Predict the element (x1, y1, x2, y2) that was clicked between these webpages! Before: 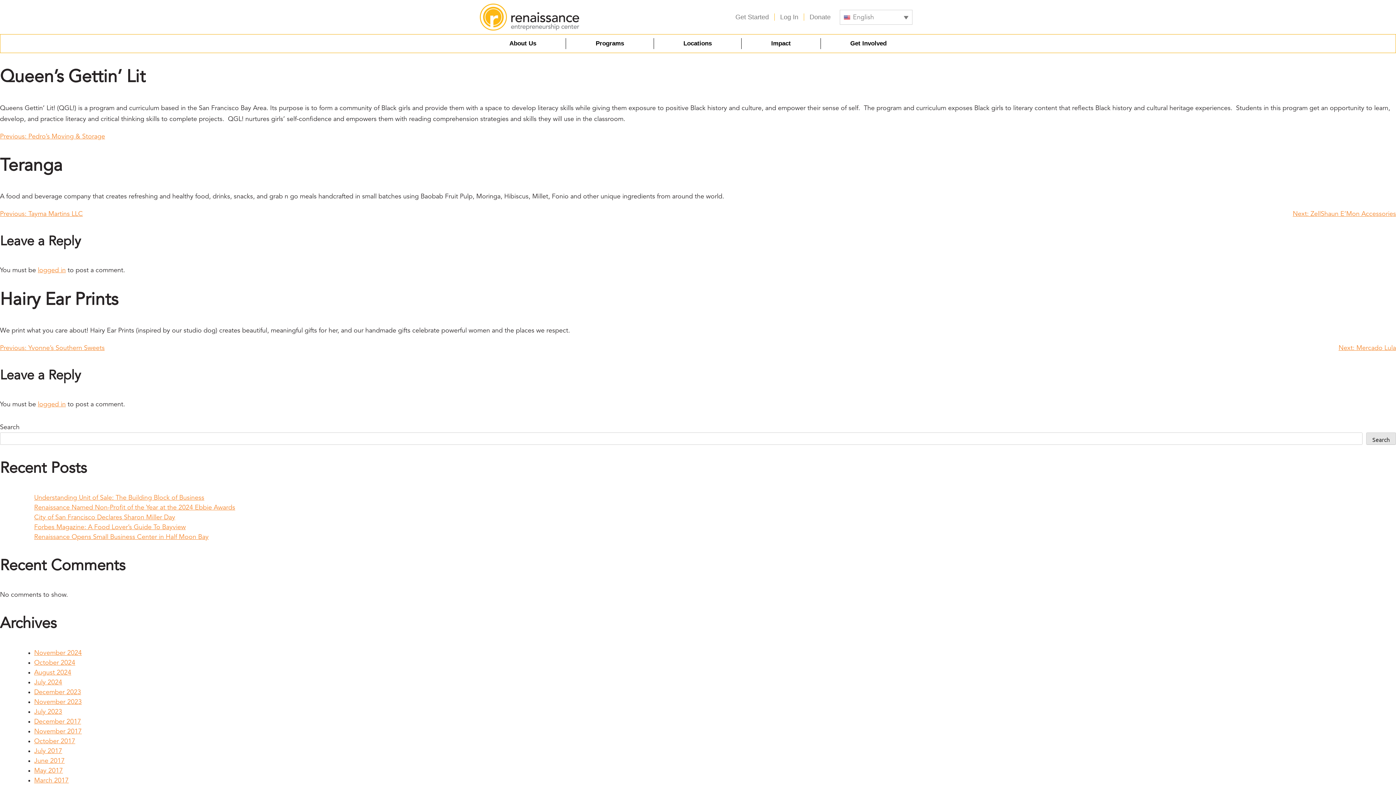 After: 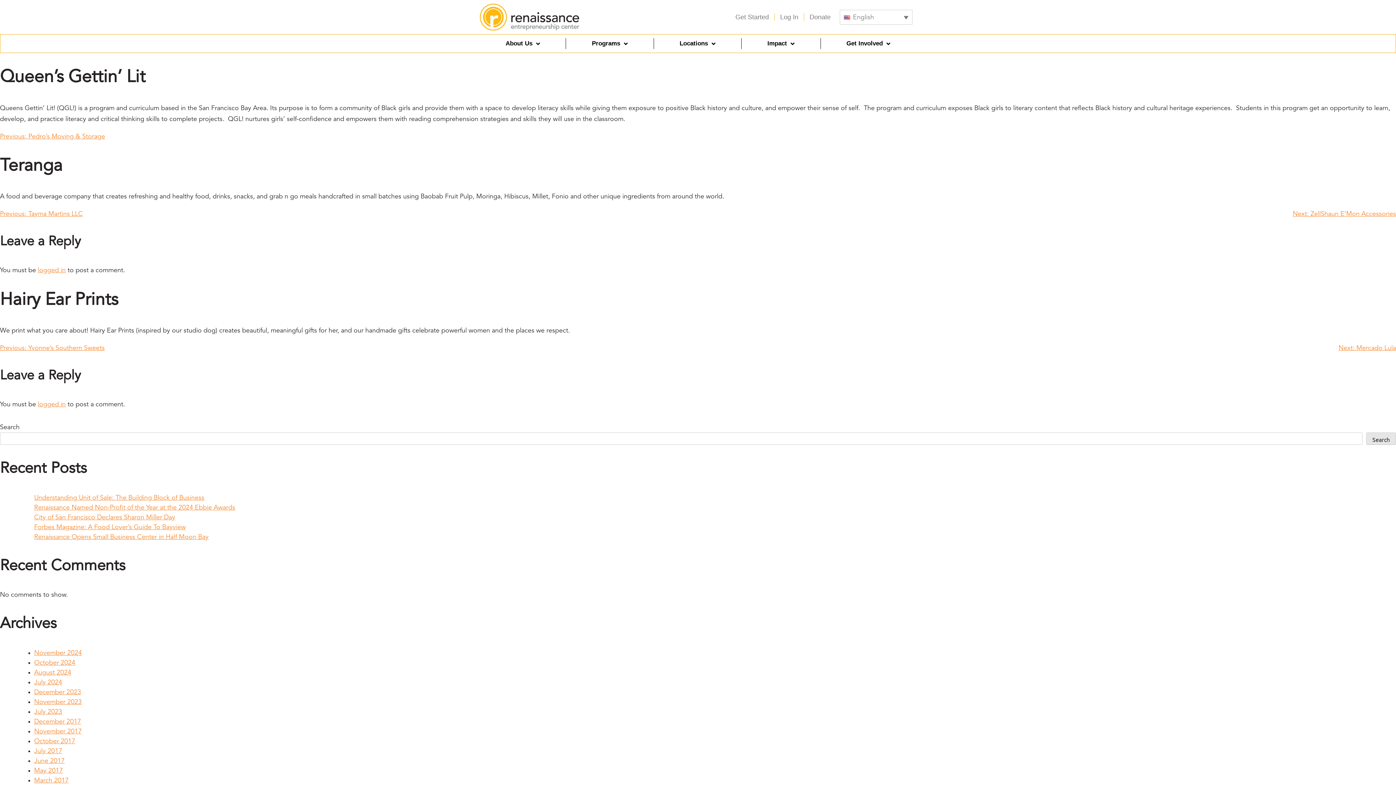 Action: bbox: (566, 34, 653, 52) label: Programs